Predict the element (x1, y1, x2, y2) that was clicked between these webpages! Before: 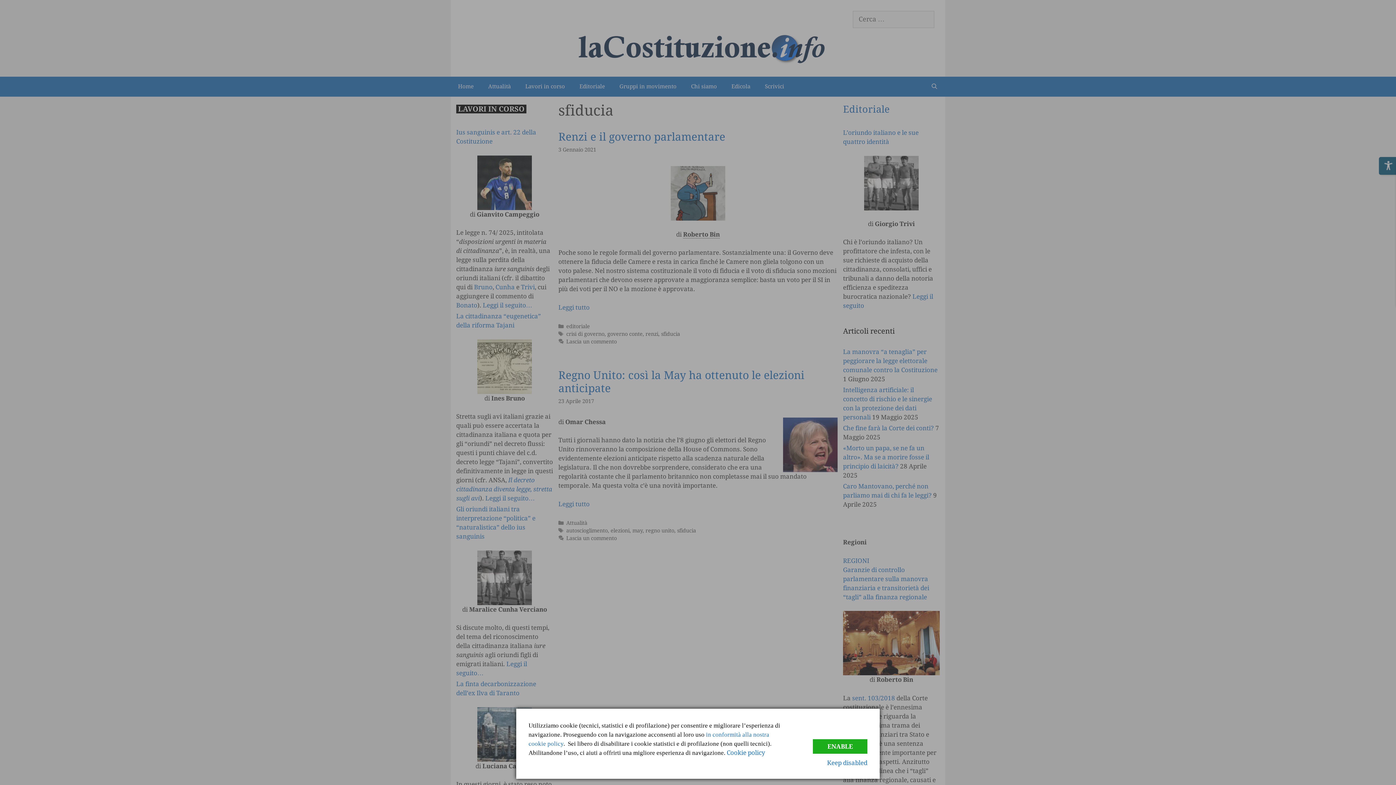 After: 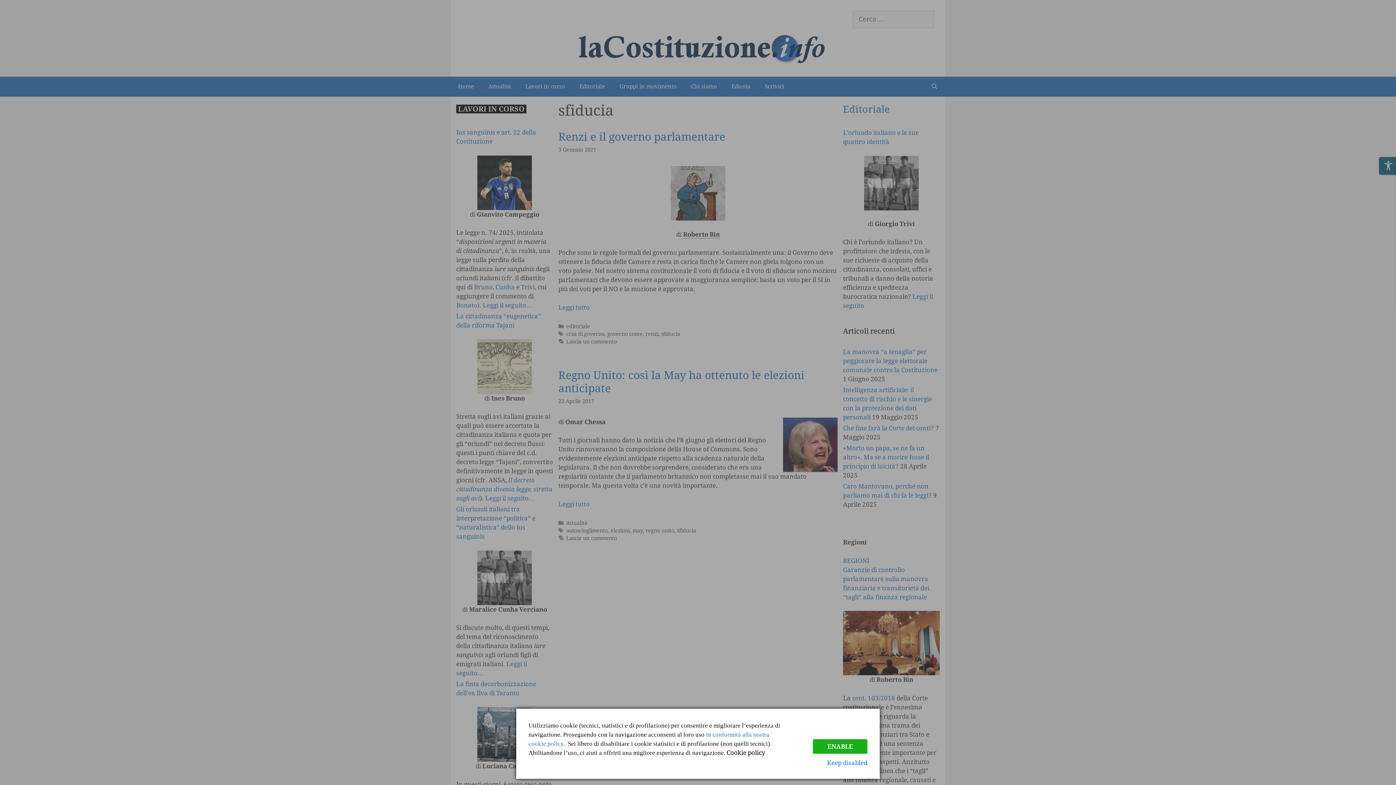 Action: bbox: (726, 749, 765, 756) label: Cookie policy